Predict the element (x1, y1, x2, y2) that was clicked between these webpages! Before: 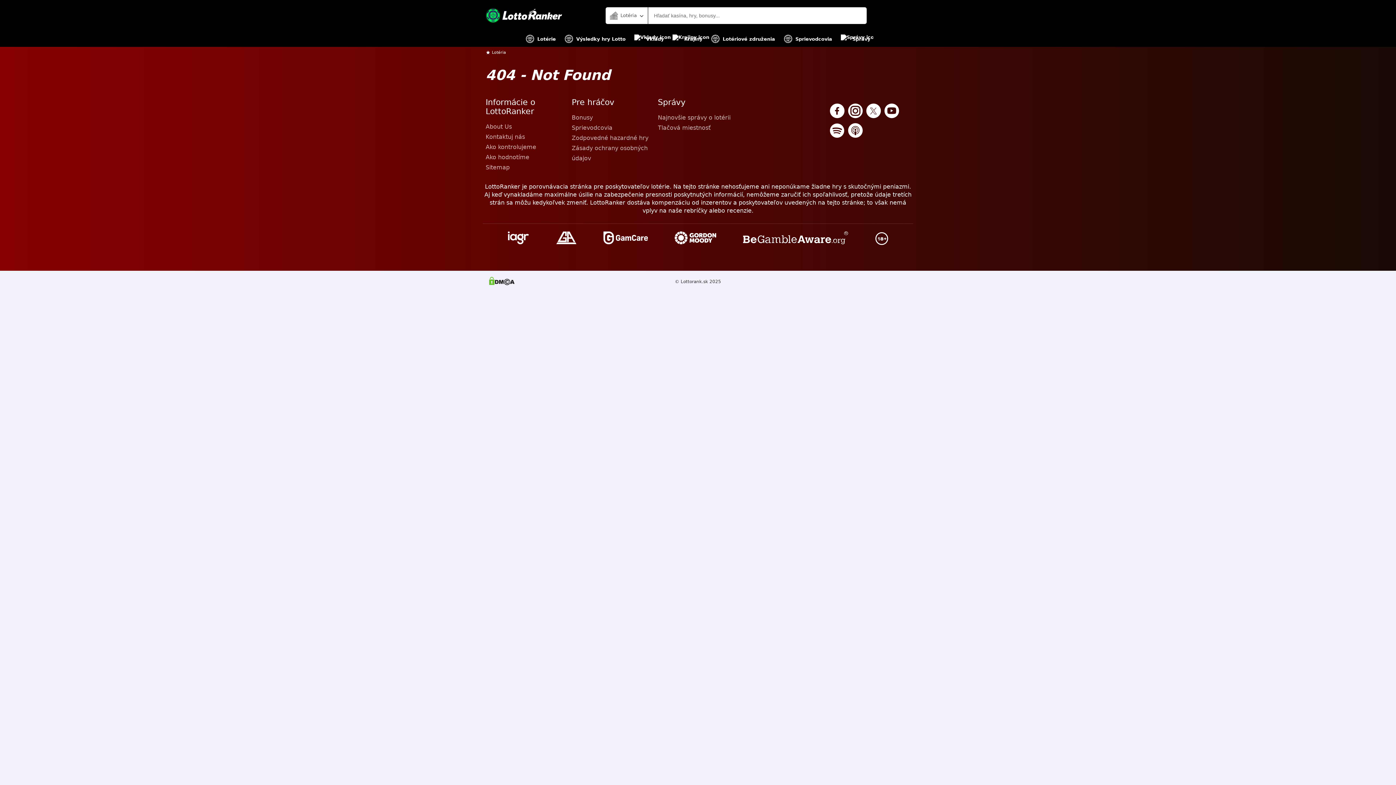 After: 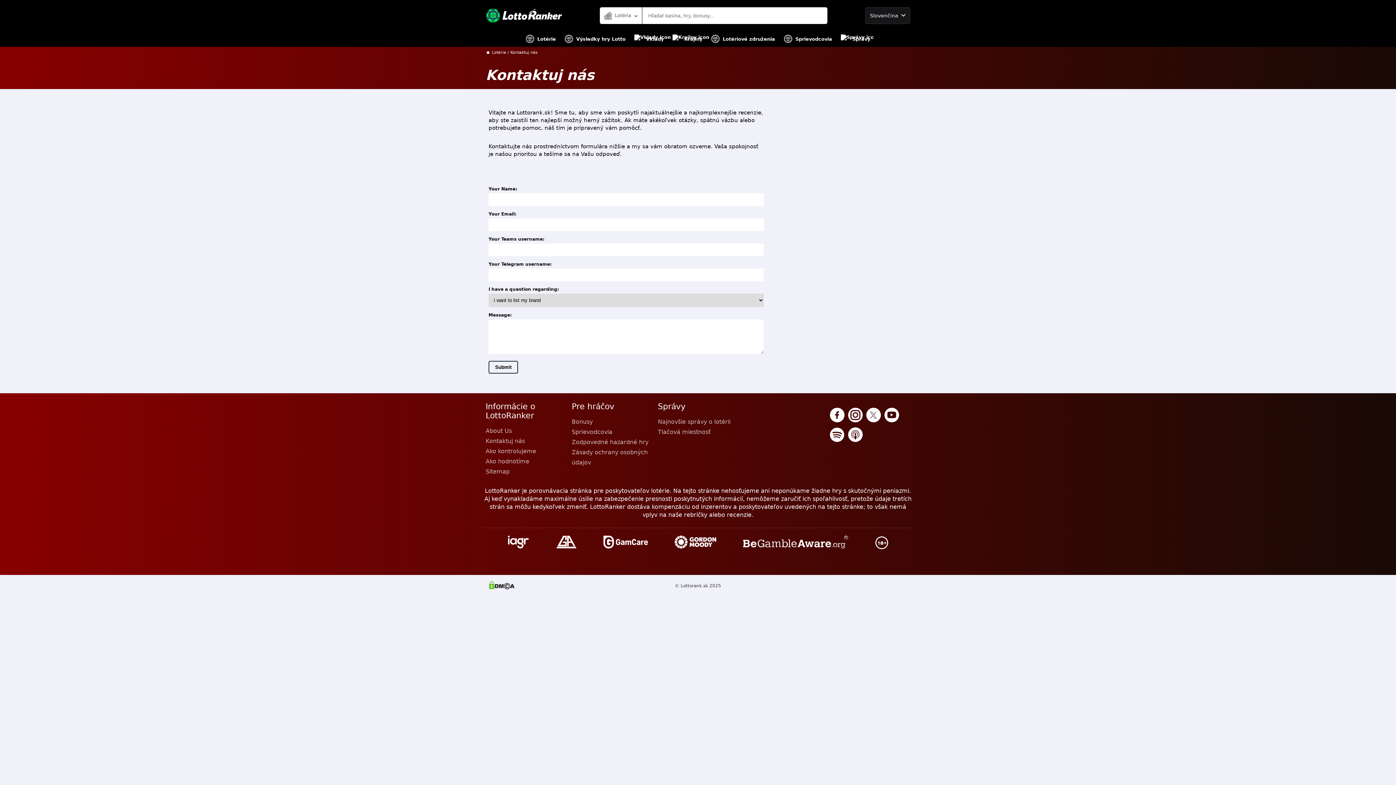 Action: label: Kontaktuj nás bbox: (485, 132, 566, 142)